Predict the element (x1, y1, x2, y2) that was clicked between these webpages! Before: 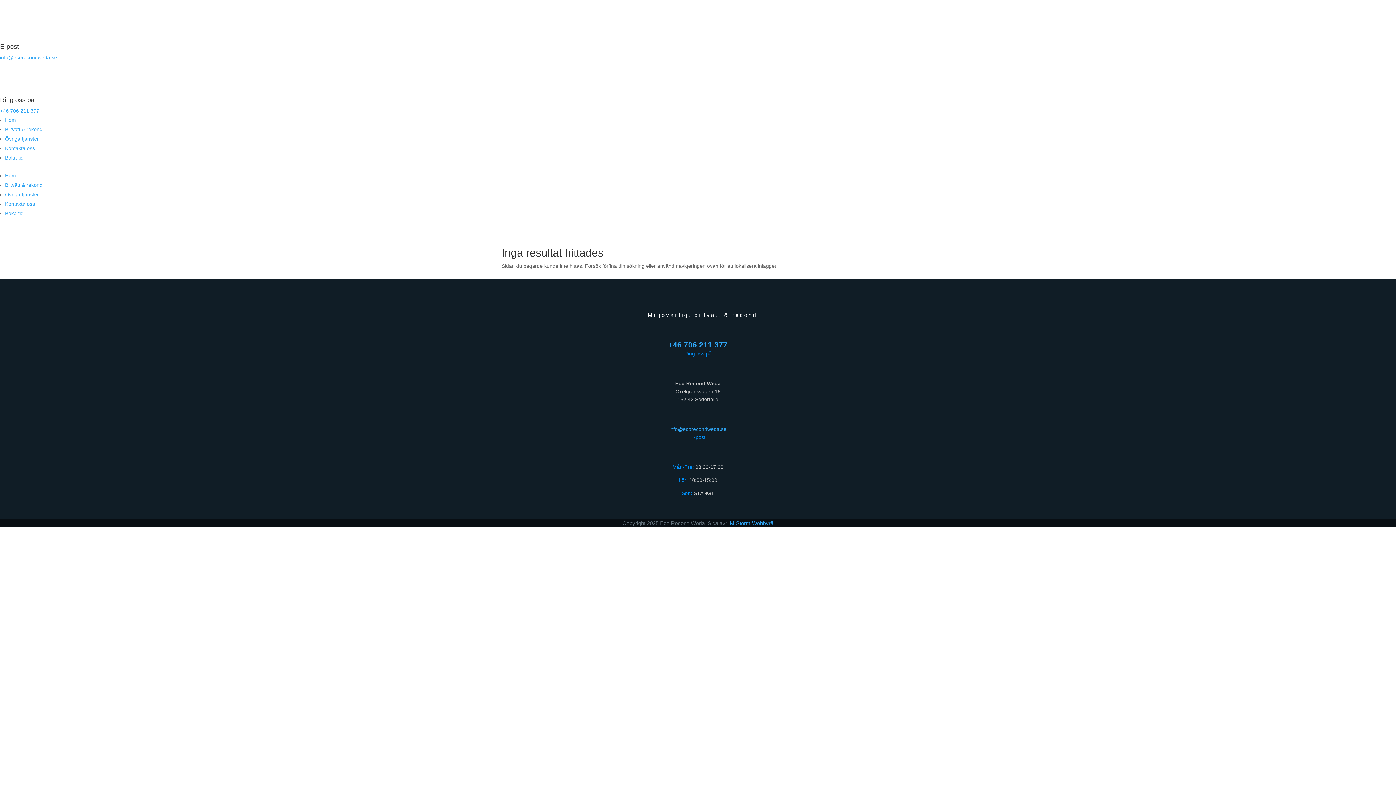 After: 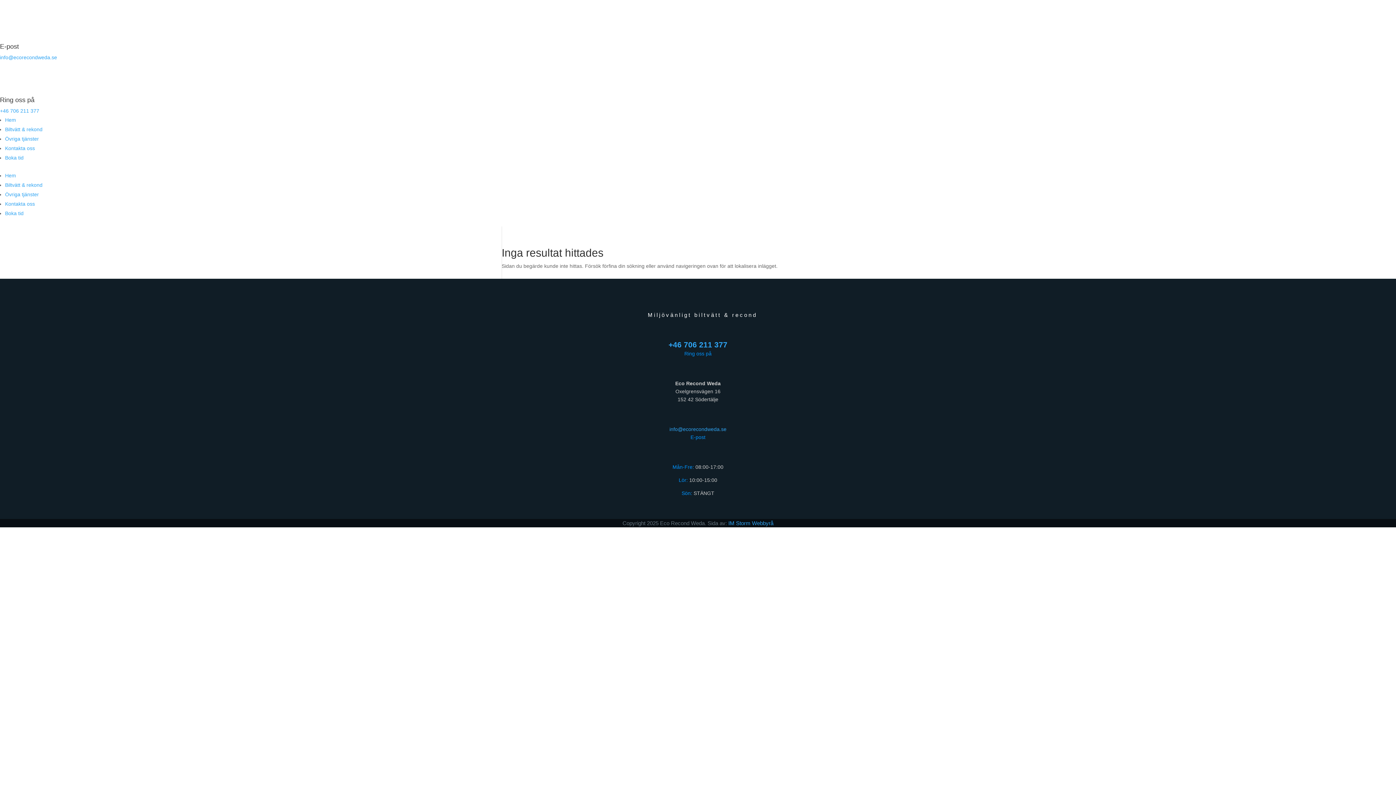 Action: bbox: (669, 426, 726, 432) label: info@ecorecondweda.se